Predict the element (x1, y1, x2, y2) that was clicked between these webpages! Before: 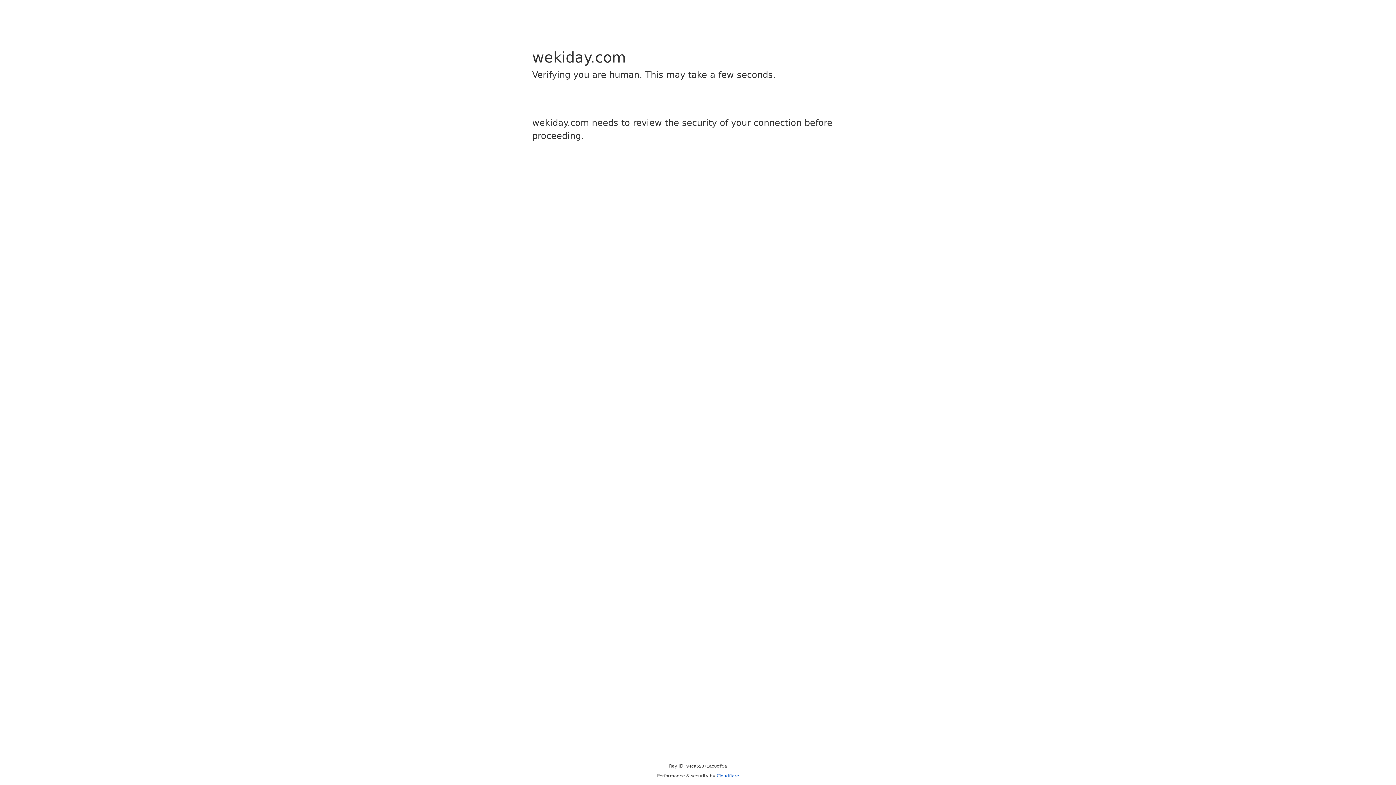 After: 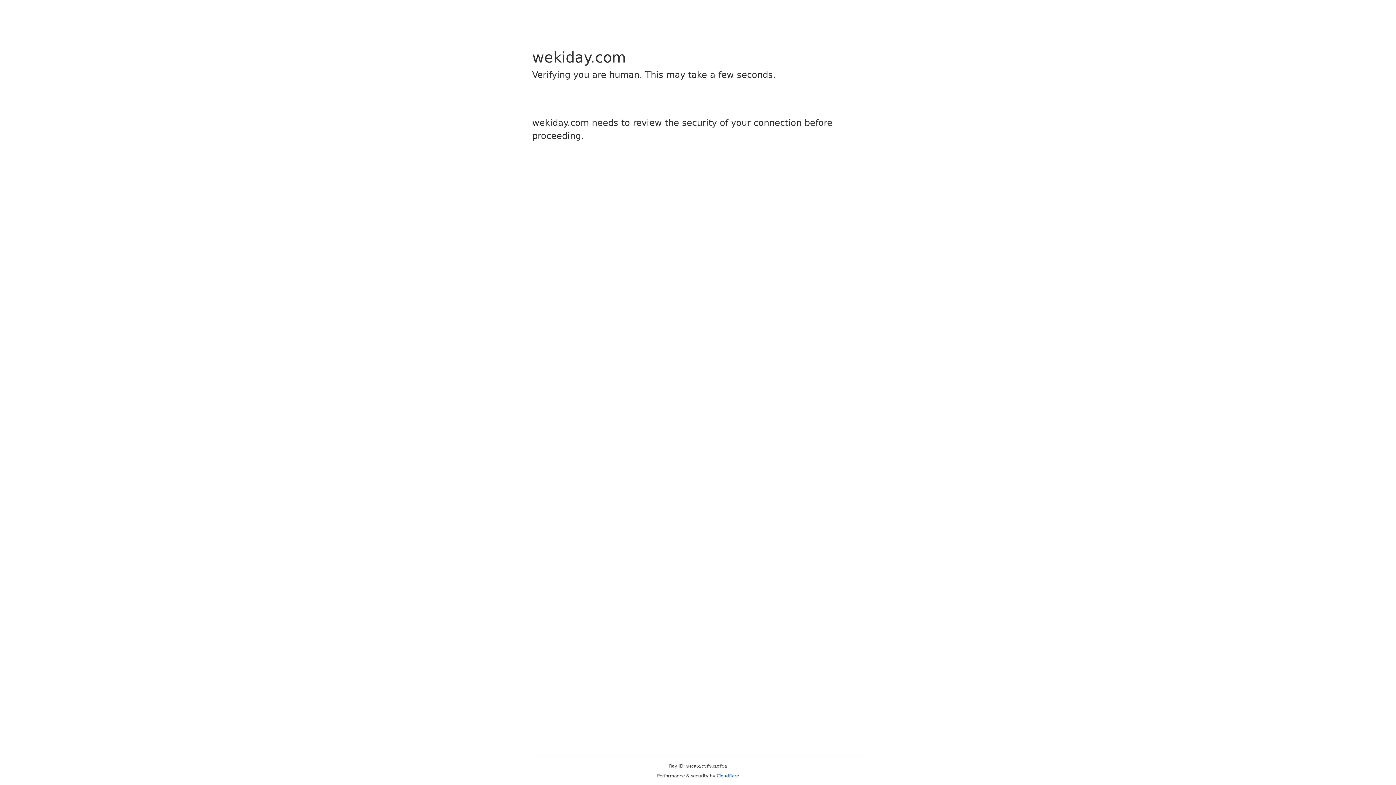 Action: label: Cloudflare bbox: (716, 773, 739, 778)